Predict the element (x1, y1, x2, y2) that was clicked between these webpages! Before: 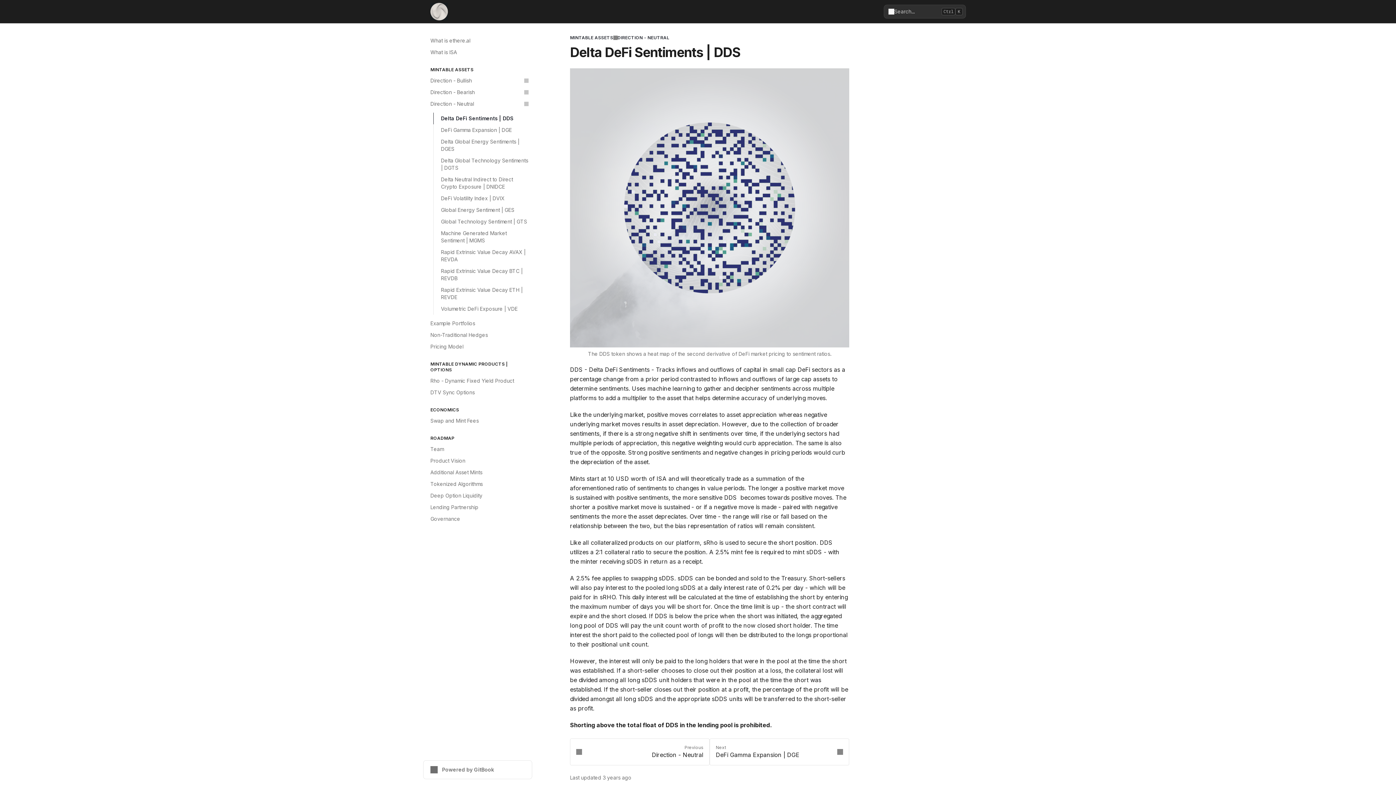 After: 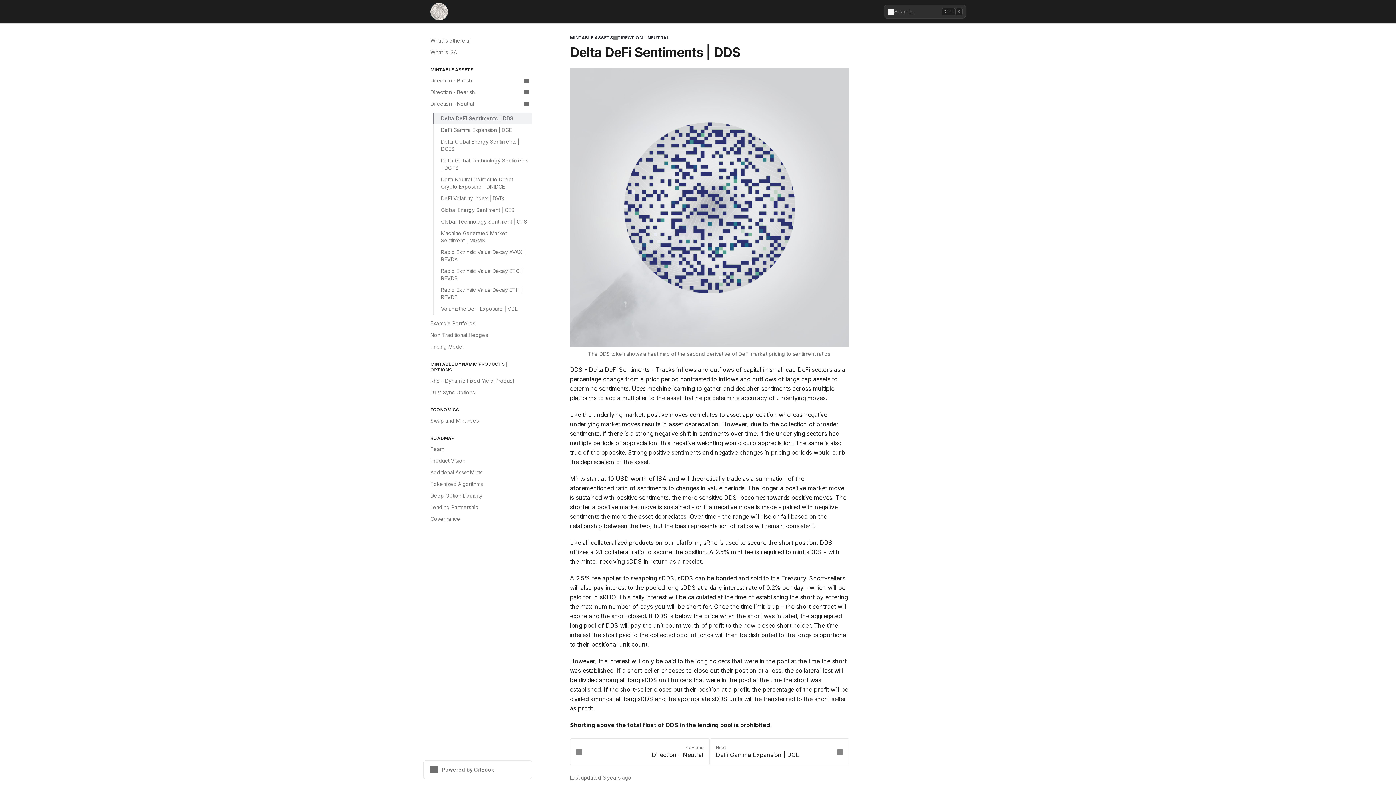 Action: label: Delta DeFi Sentiments | DDS bbox: (433, 112, 532, 124)